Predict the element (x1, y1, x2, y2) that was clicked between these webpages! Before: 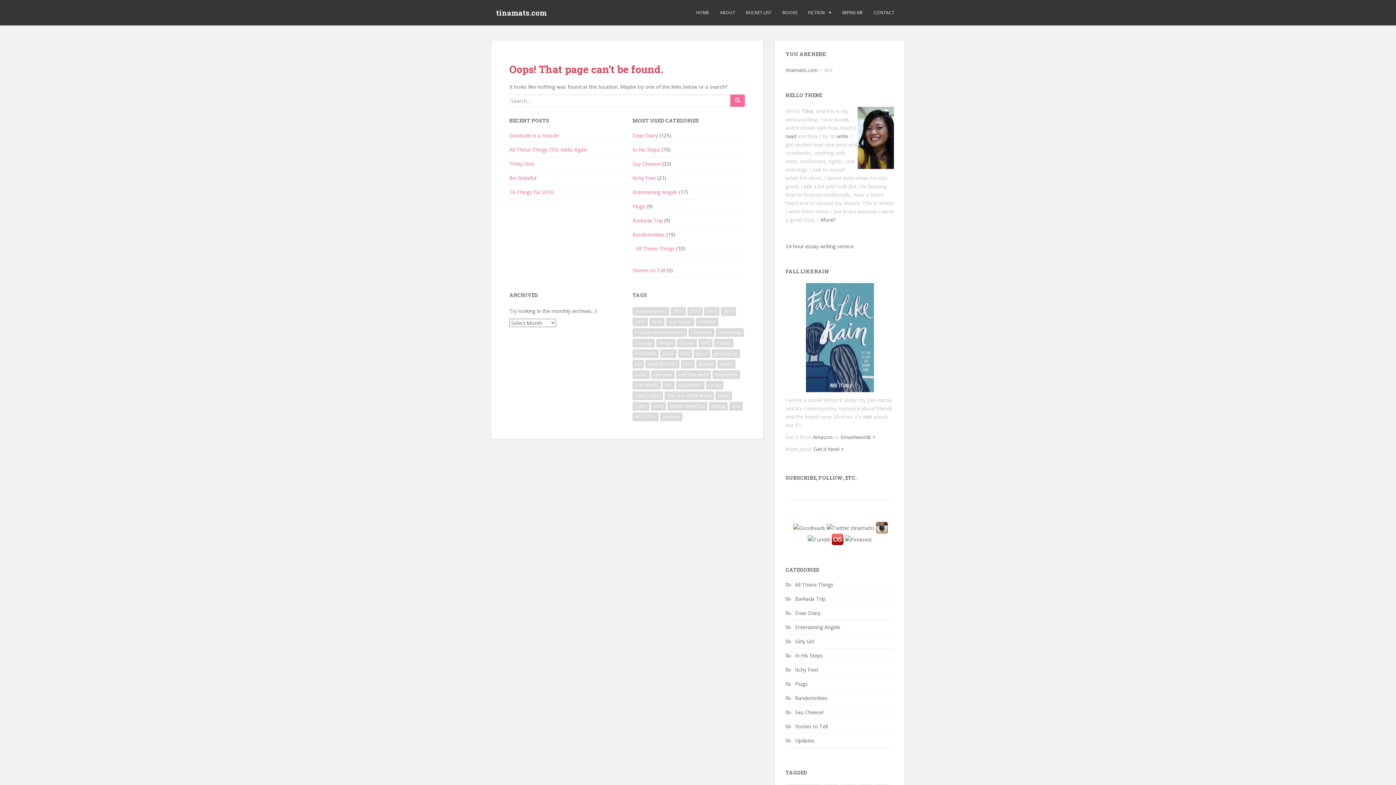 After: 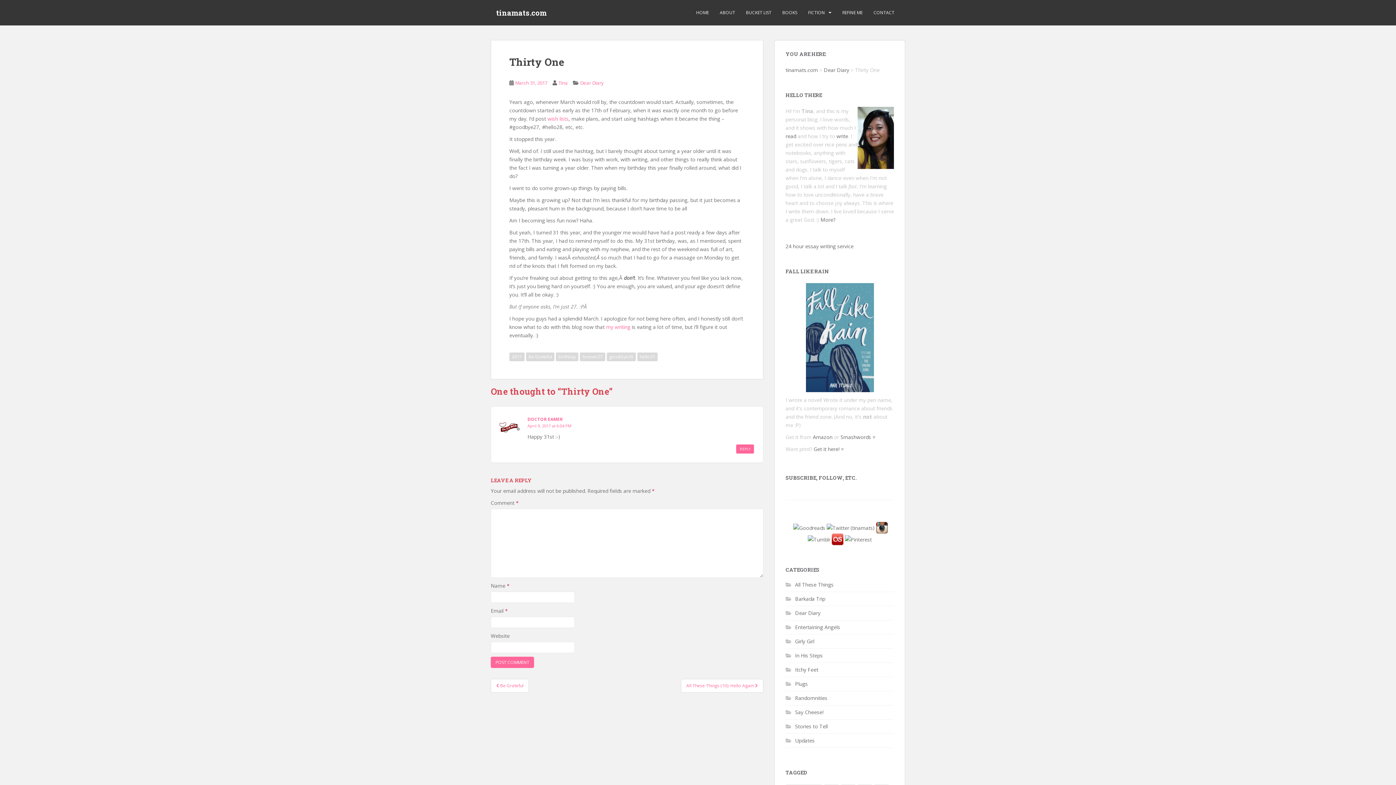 Action: bbox: (509, 160, 534, 167) label: Thirty One